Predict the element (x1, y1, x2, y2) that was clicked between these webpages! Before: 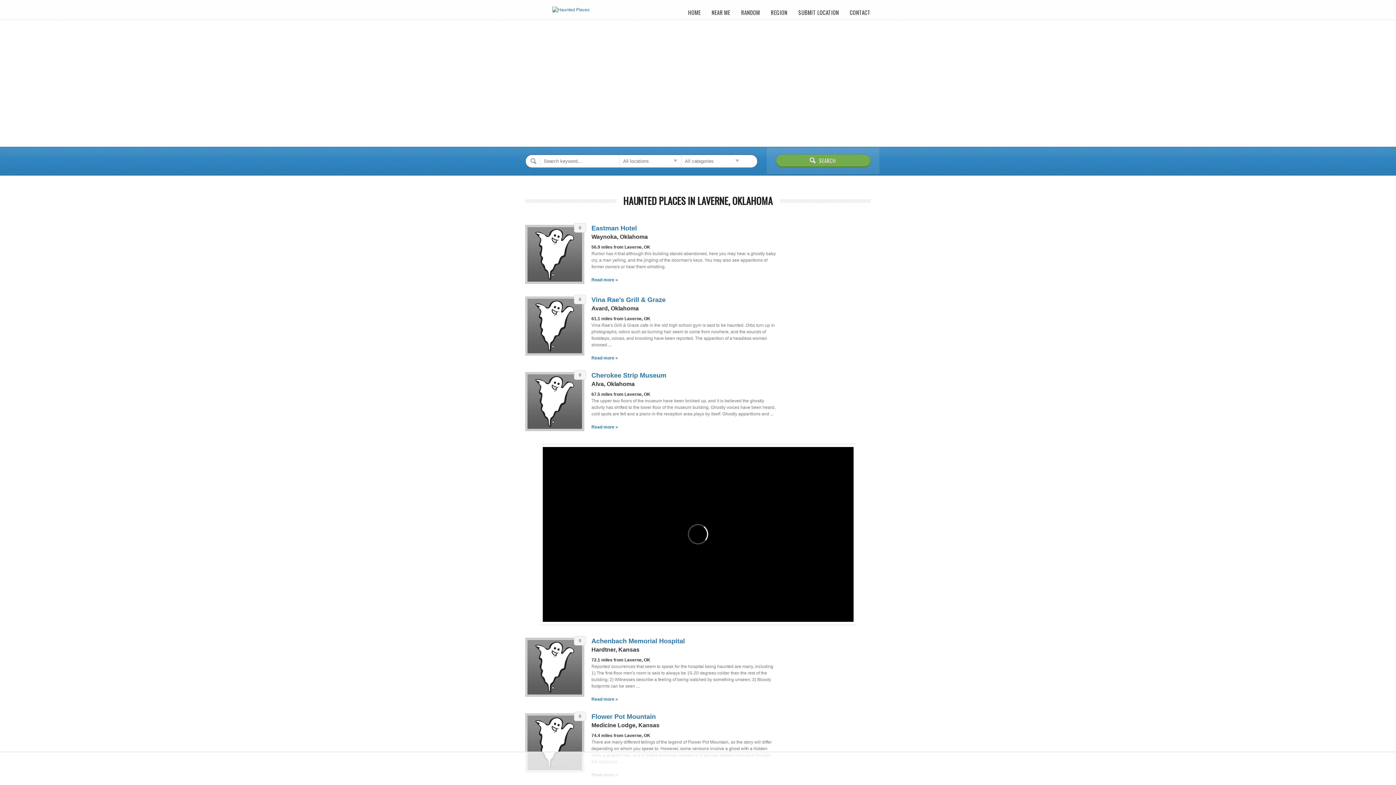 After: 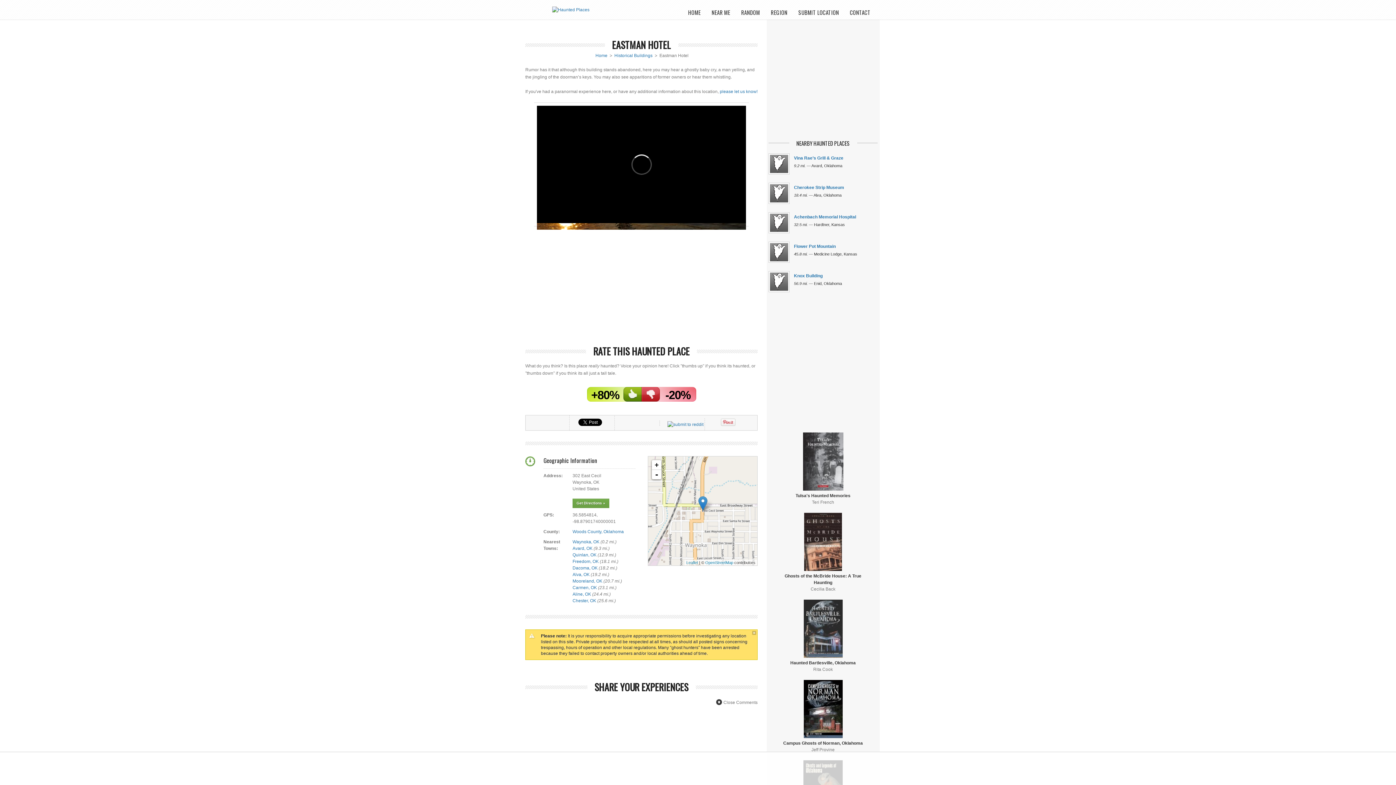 Action: label: Eastman Hotel bbox: (591, 224, 637, 232)